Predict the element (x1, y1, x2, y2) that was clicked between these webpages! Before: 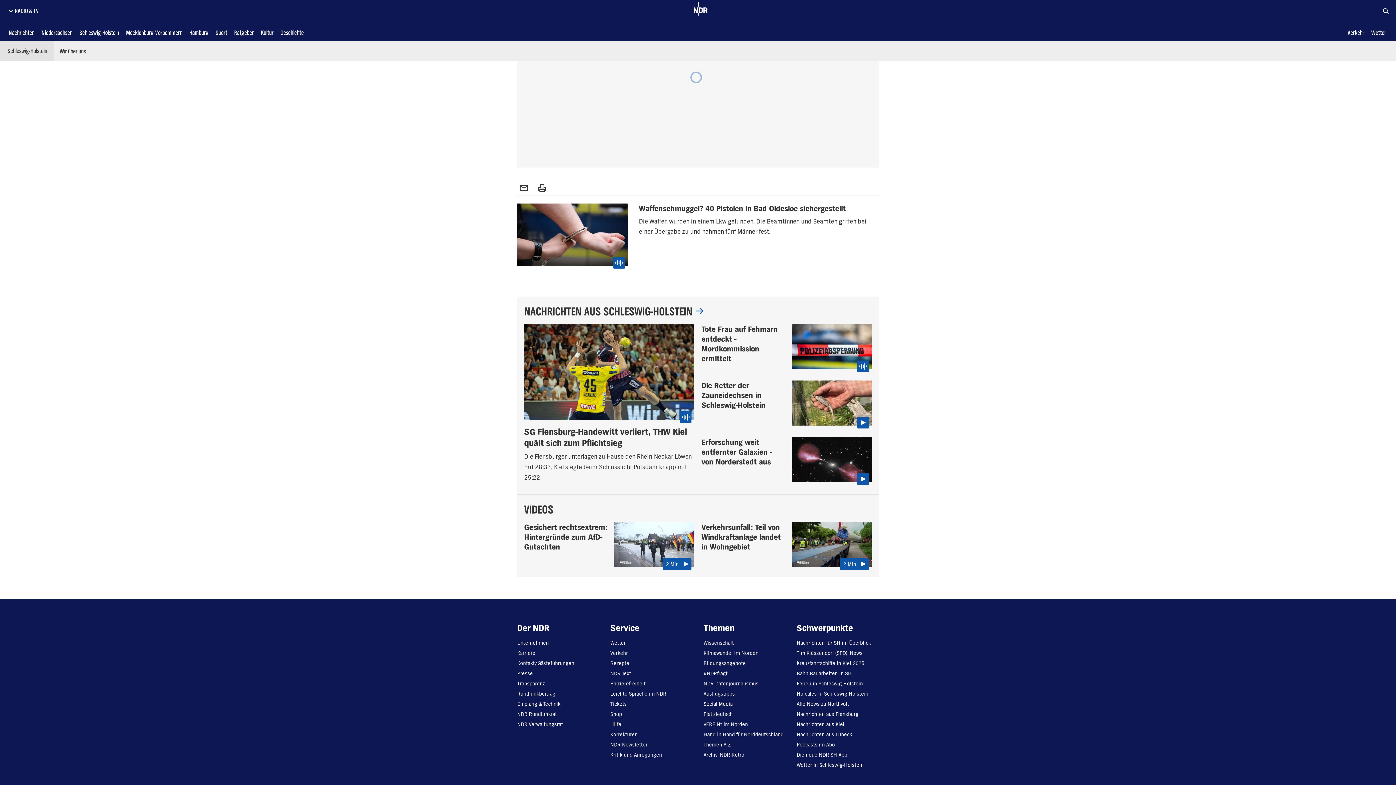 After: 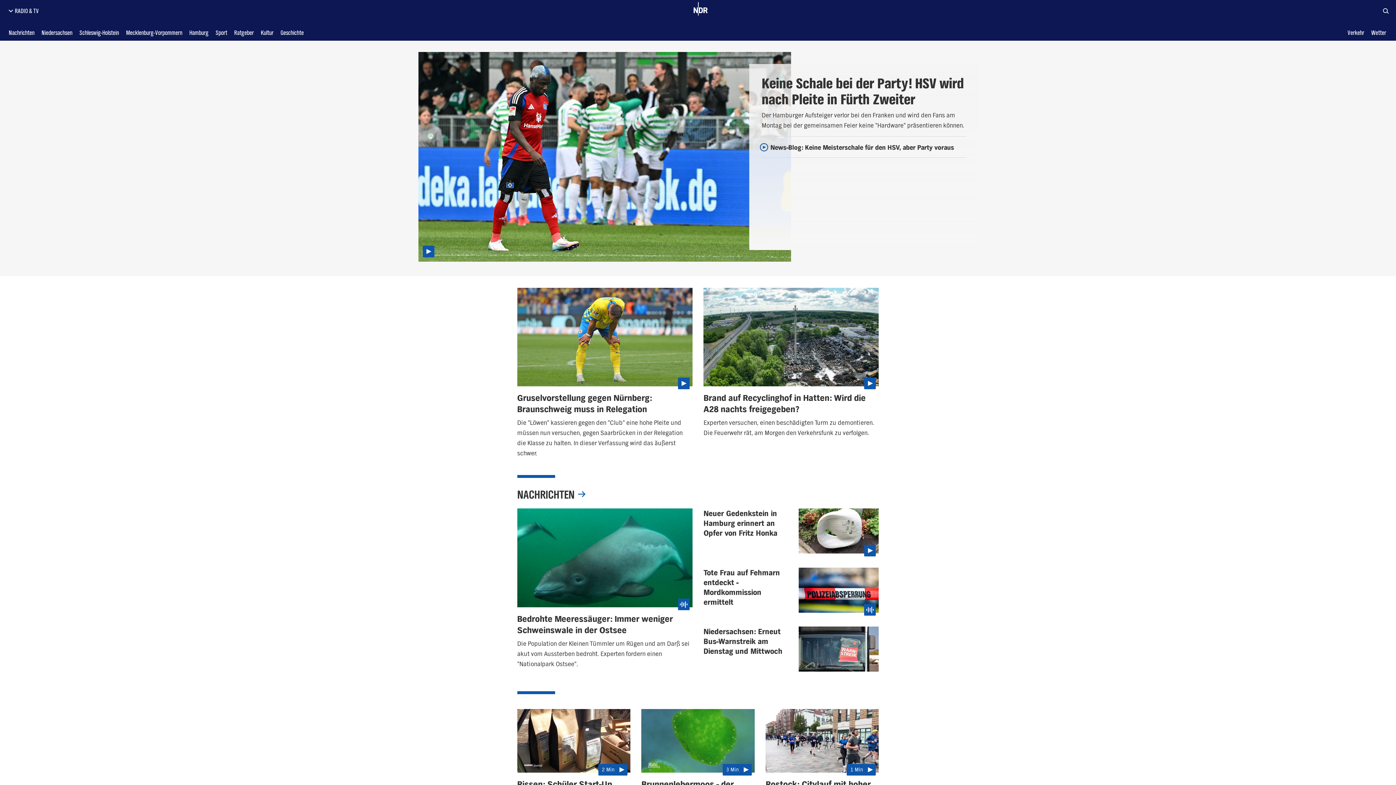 Action: bbox: (693, 1, 715, 16) label: zur NDR Homepage